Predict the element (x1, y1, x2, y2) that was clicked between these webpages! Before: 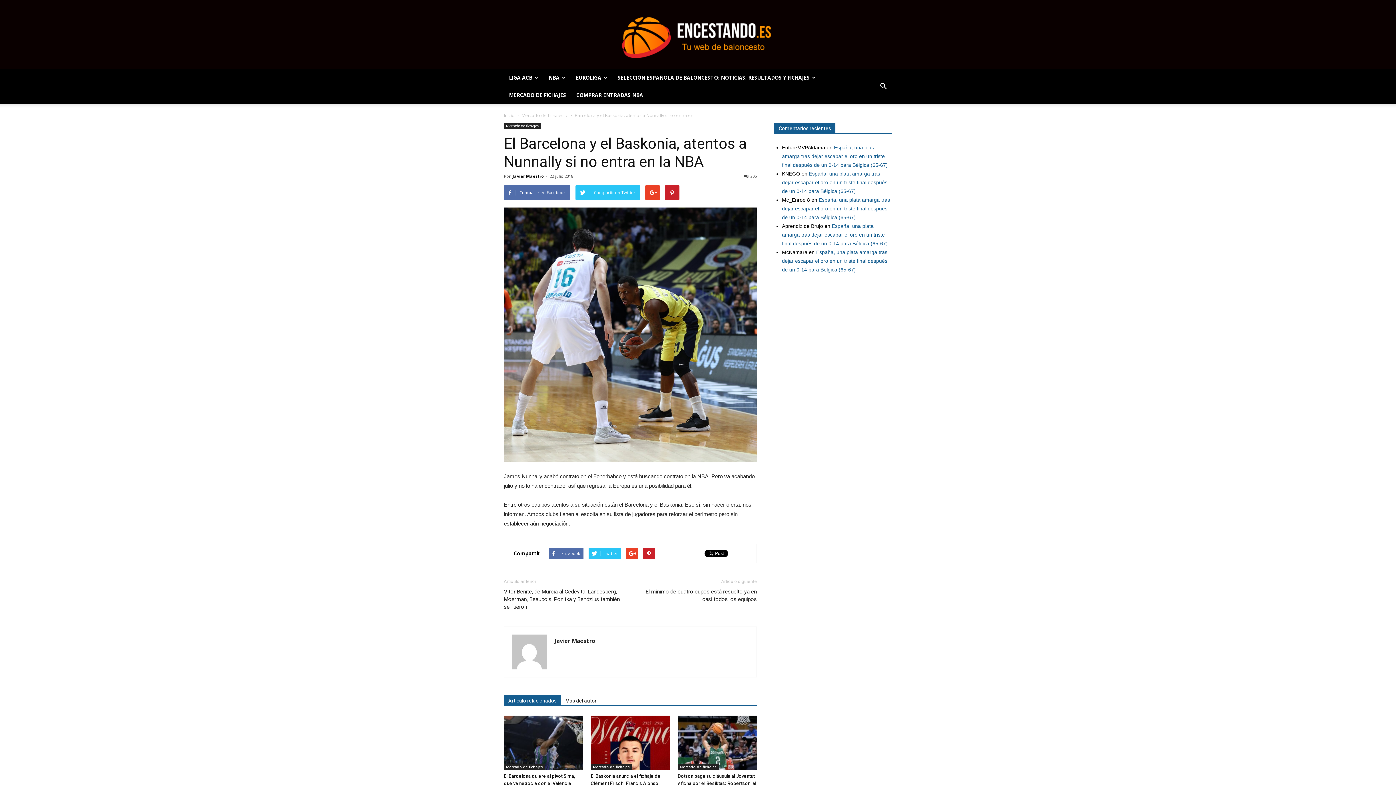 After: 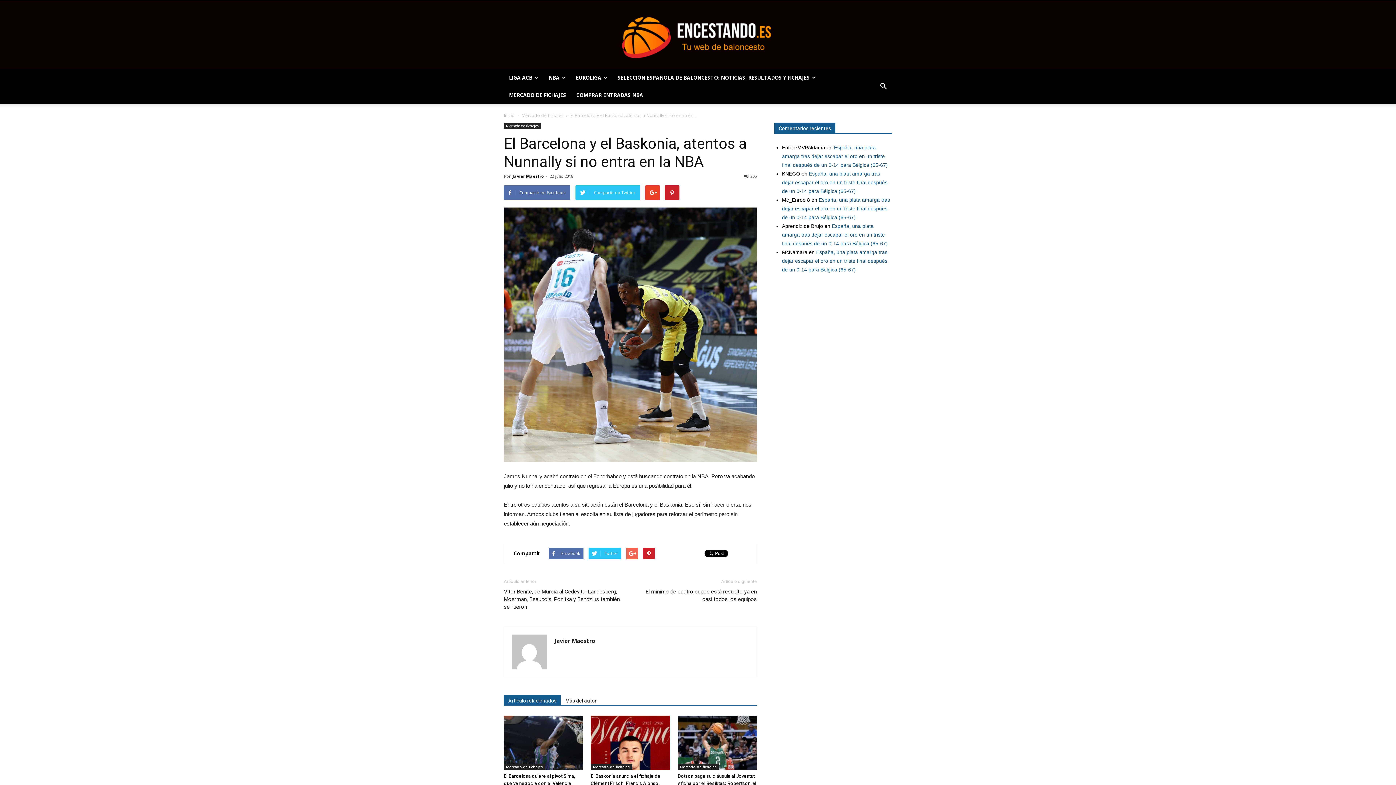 Action: bbox: (626, 547, 638, 559)